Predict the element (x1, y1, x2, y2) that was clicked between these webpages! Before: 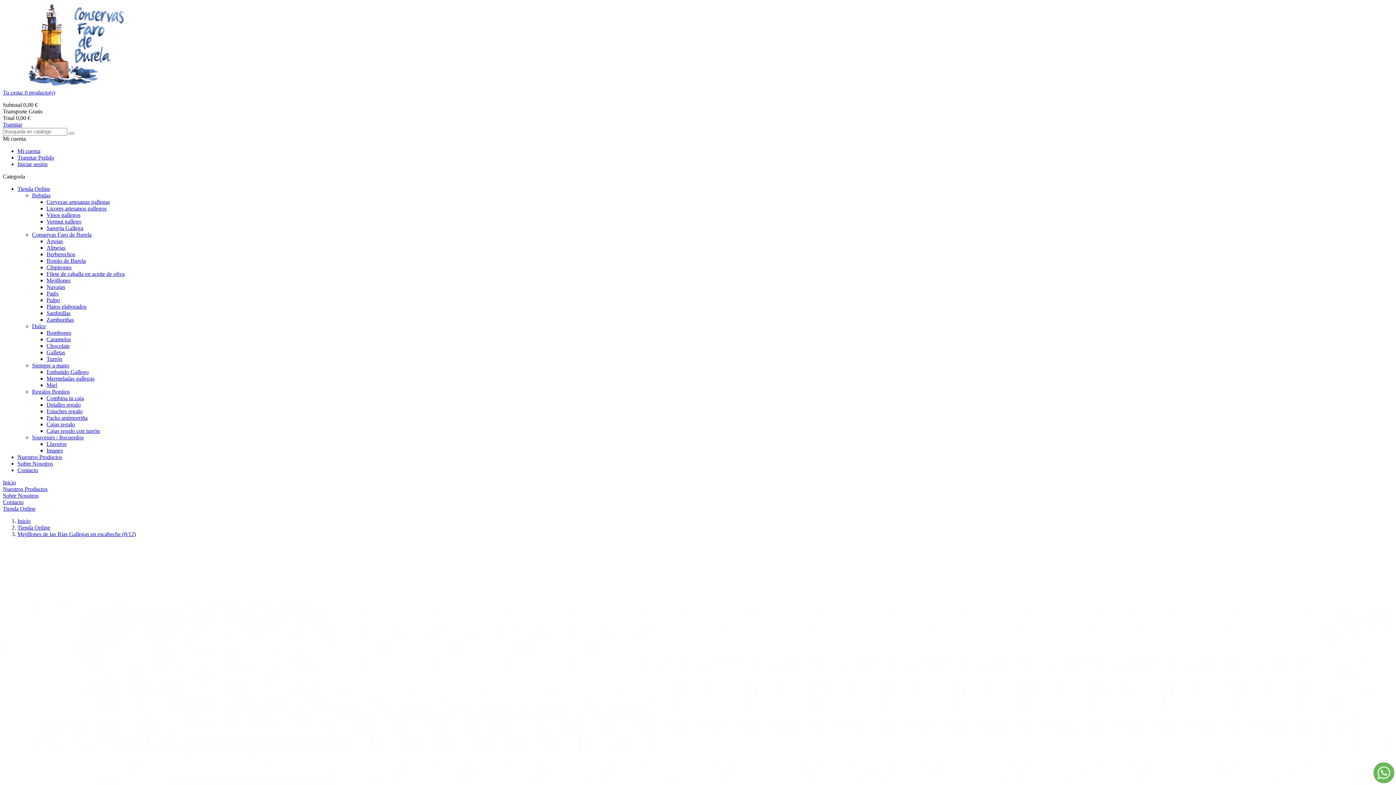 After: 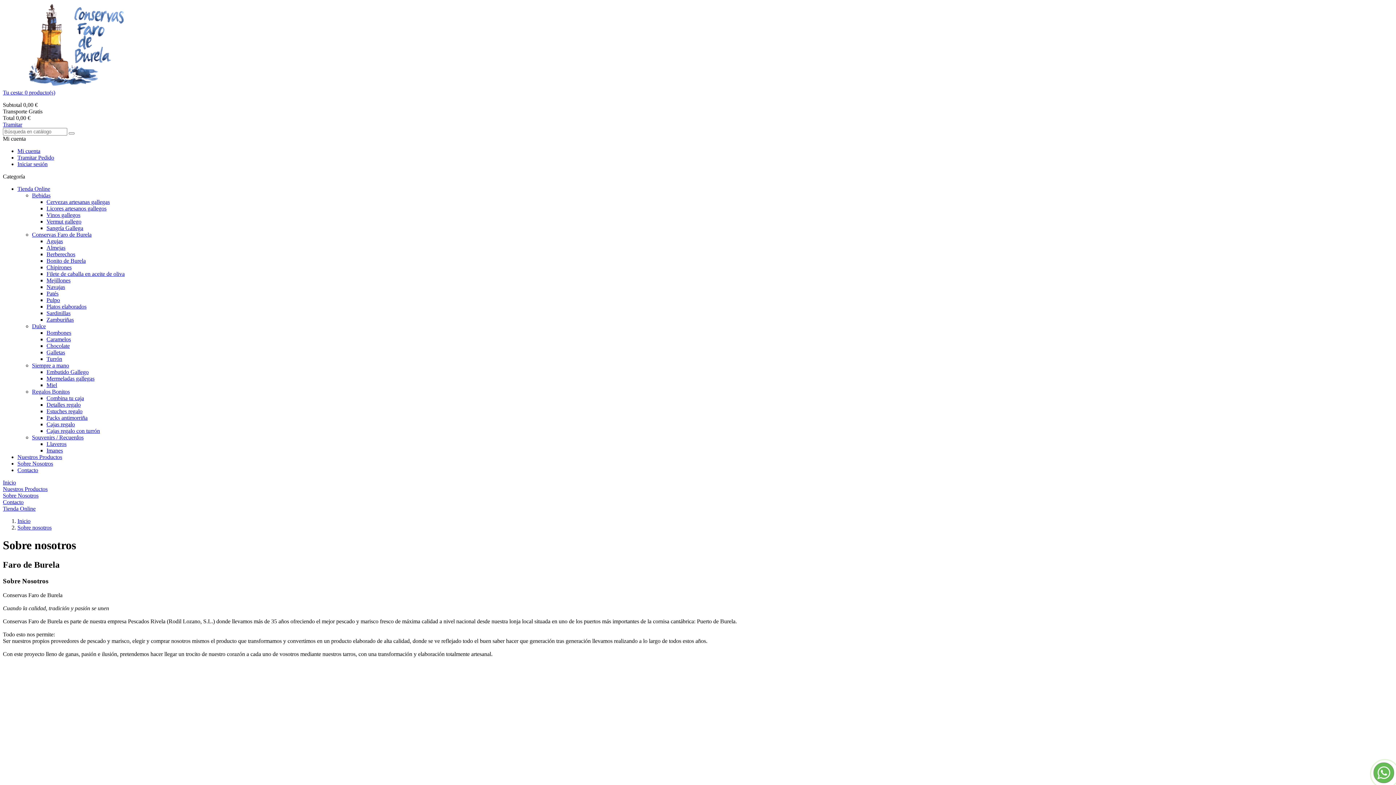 Action: label: Sobre Nosotros bbox: (2, 492, 38, 498)